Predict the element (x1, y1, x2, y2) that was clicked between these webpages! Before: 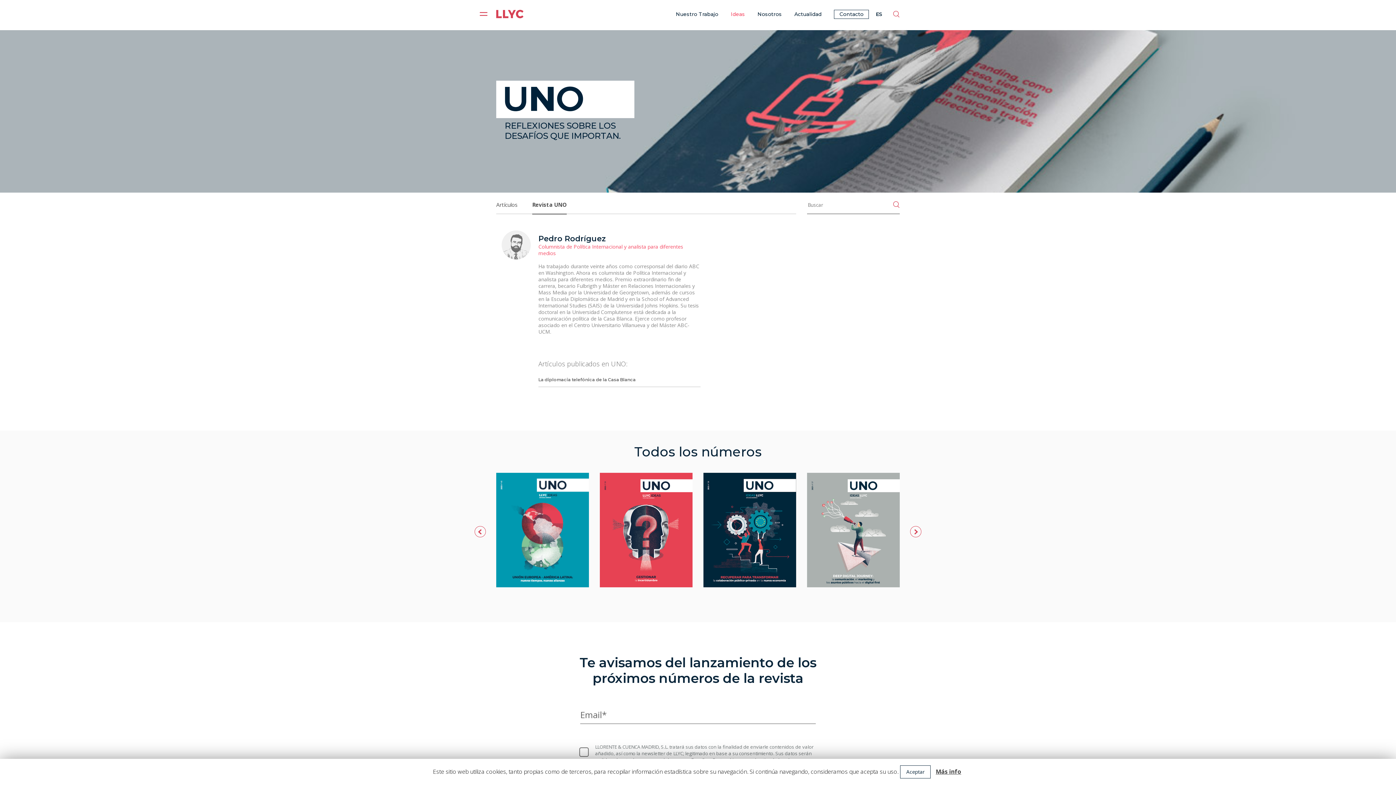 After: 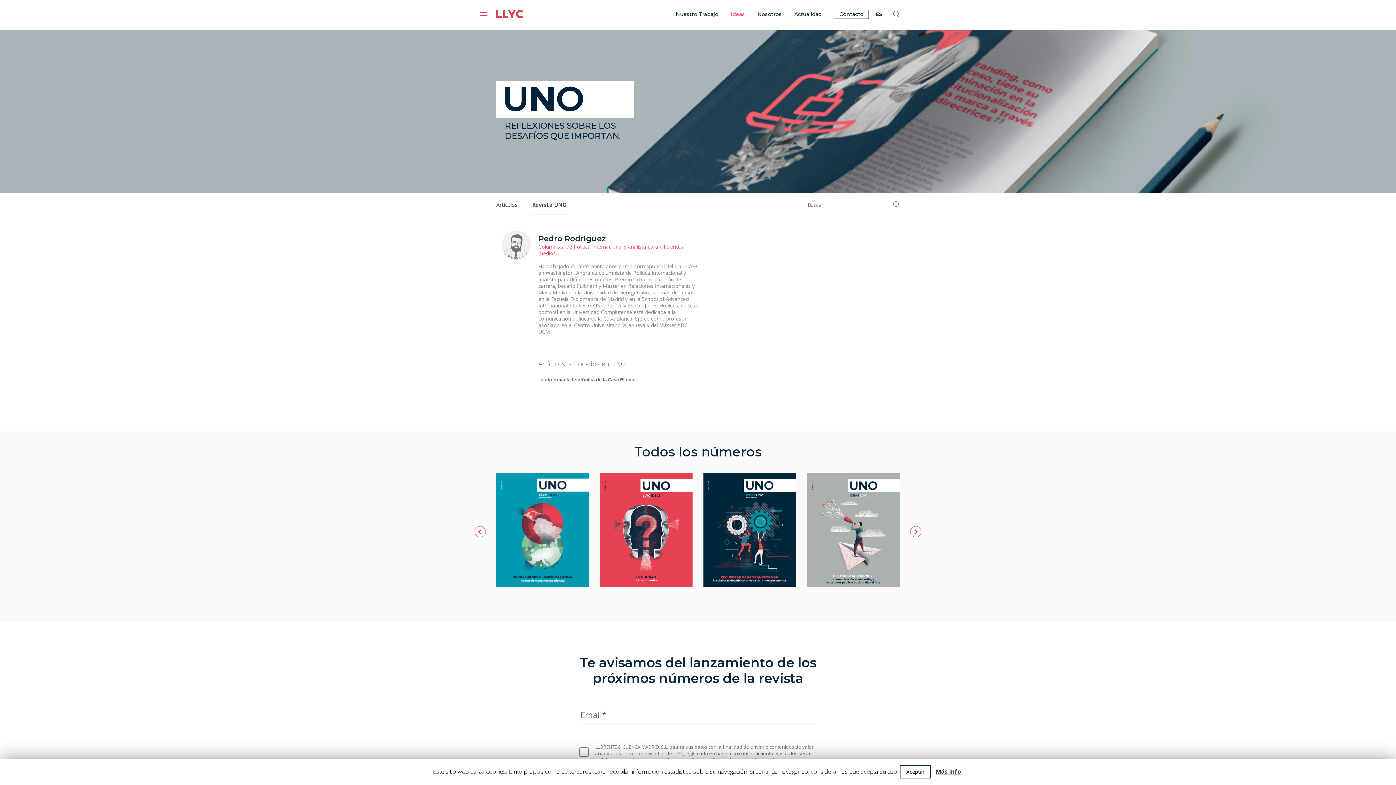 Action: bbox: (538, 234, 606, 244) label: Pedro Rodríguez